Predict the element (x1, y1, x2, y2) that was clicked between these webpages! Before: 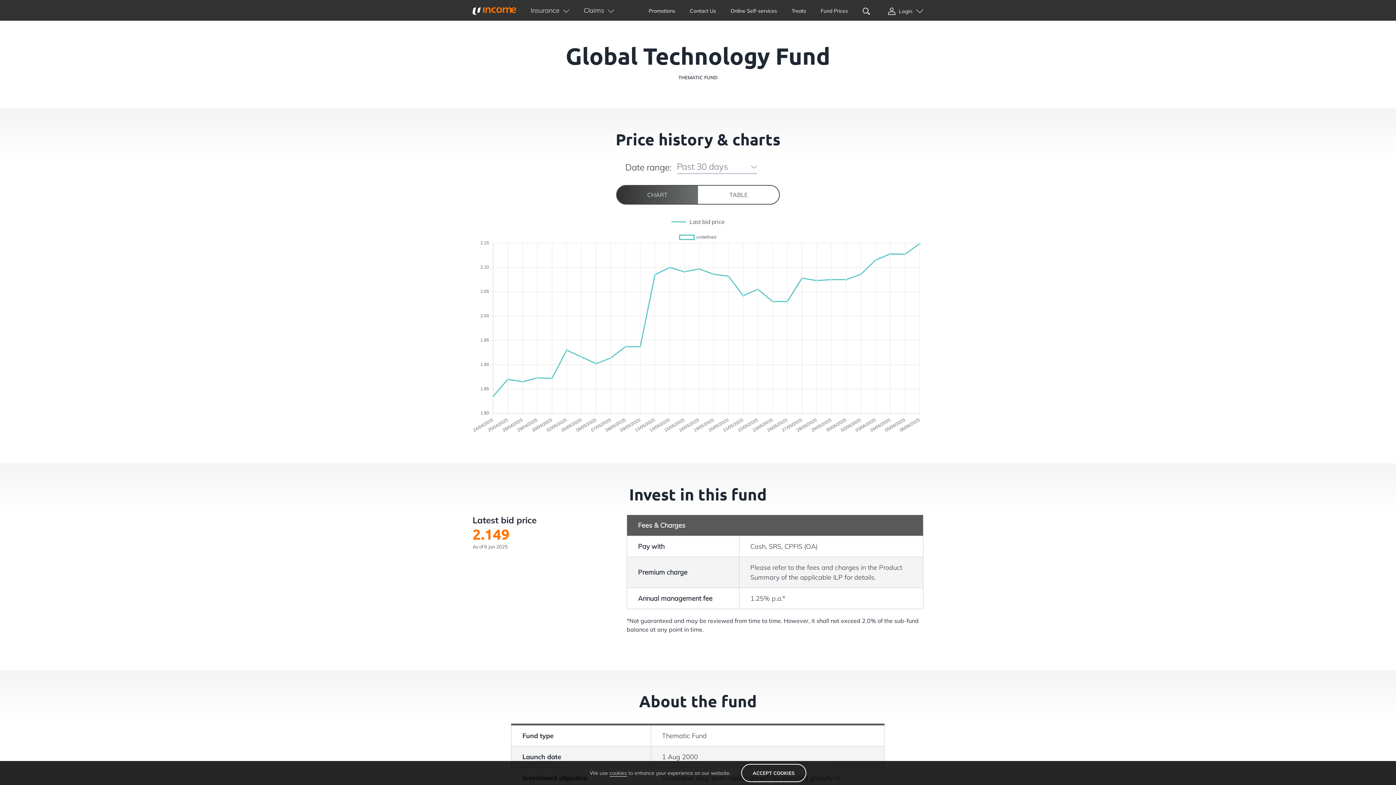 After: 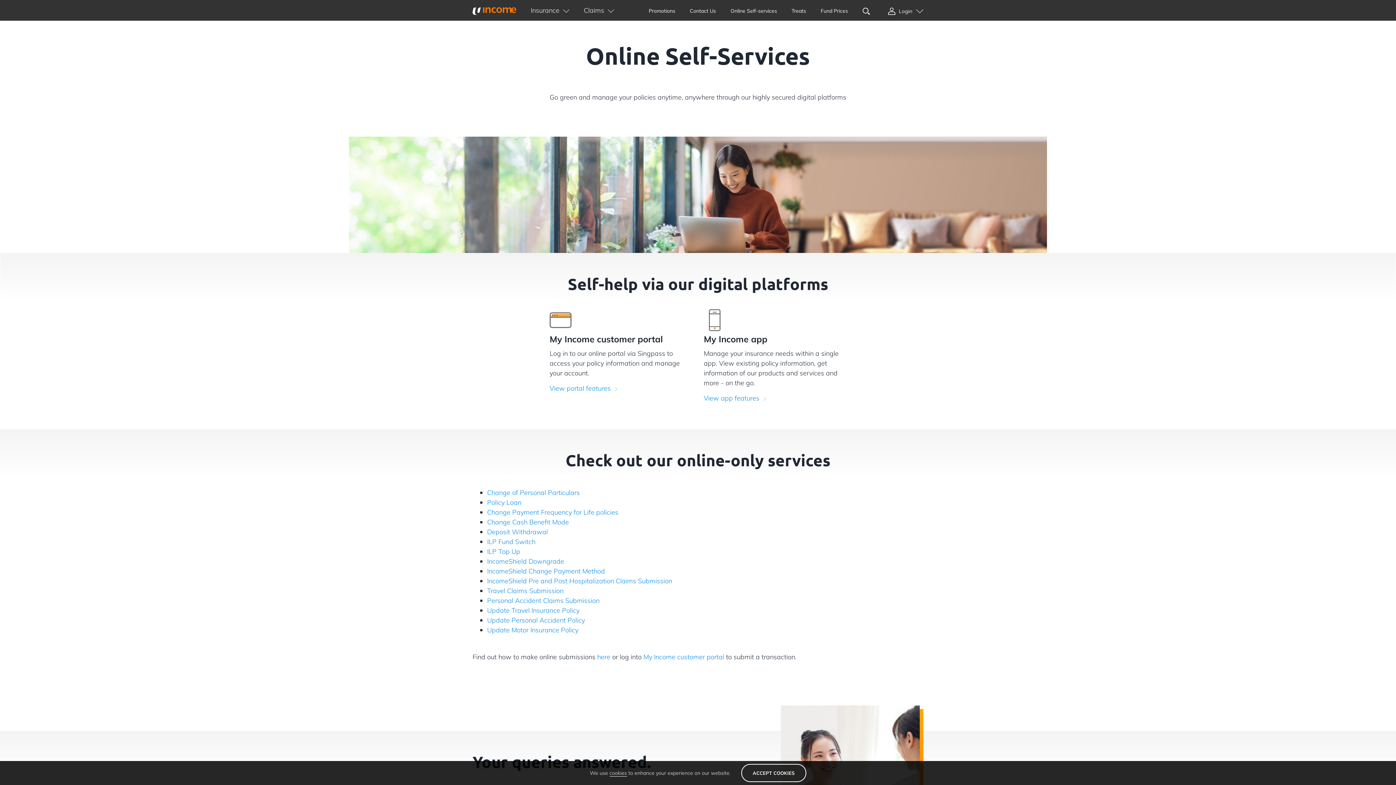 Action: label: Online Self-services bbox: (730, 7, 777, 14)